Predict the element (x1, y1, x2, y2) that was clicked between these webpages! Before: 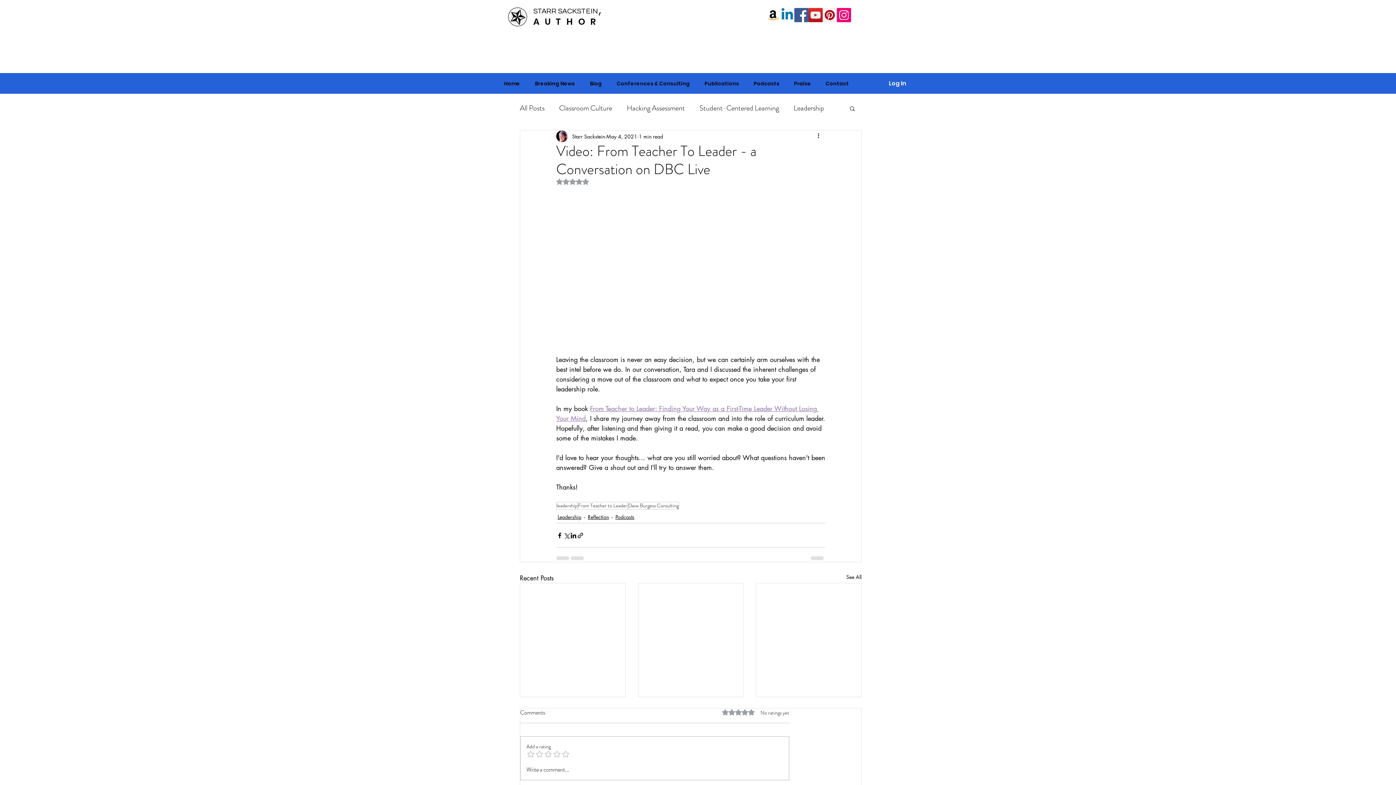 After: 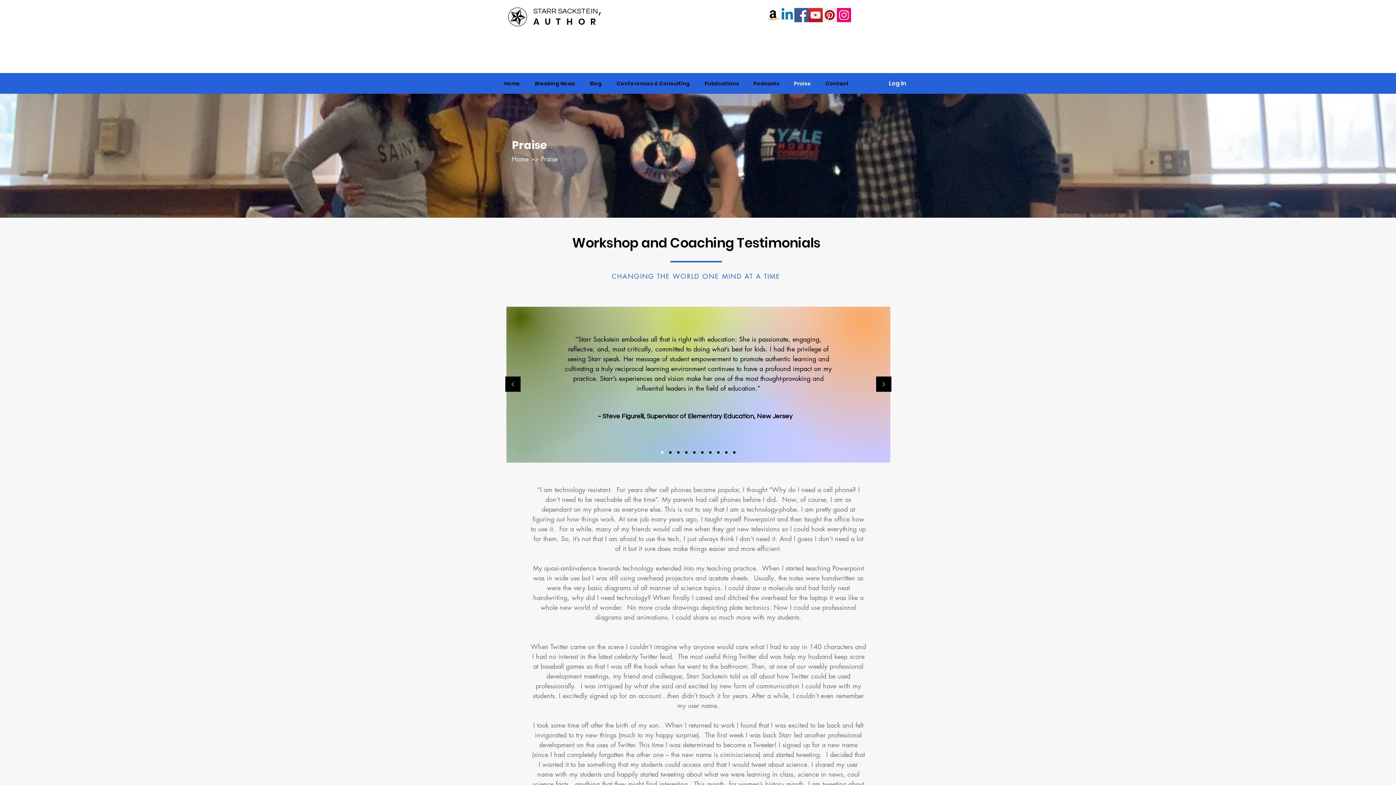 Action: bbox: (786, 73, 818, 93) label: Praise